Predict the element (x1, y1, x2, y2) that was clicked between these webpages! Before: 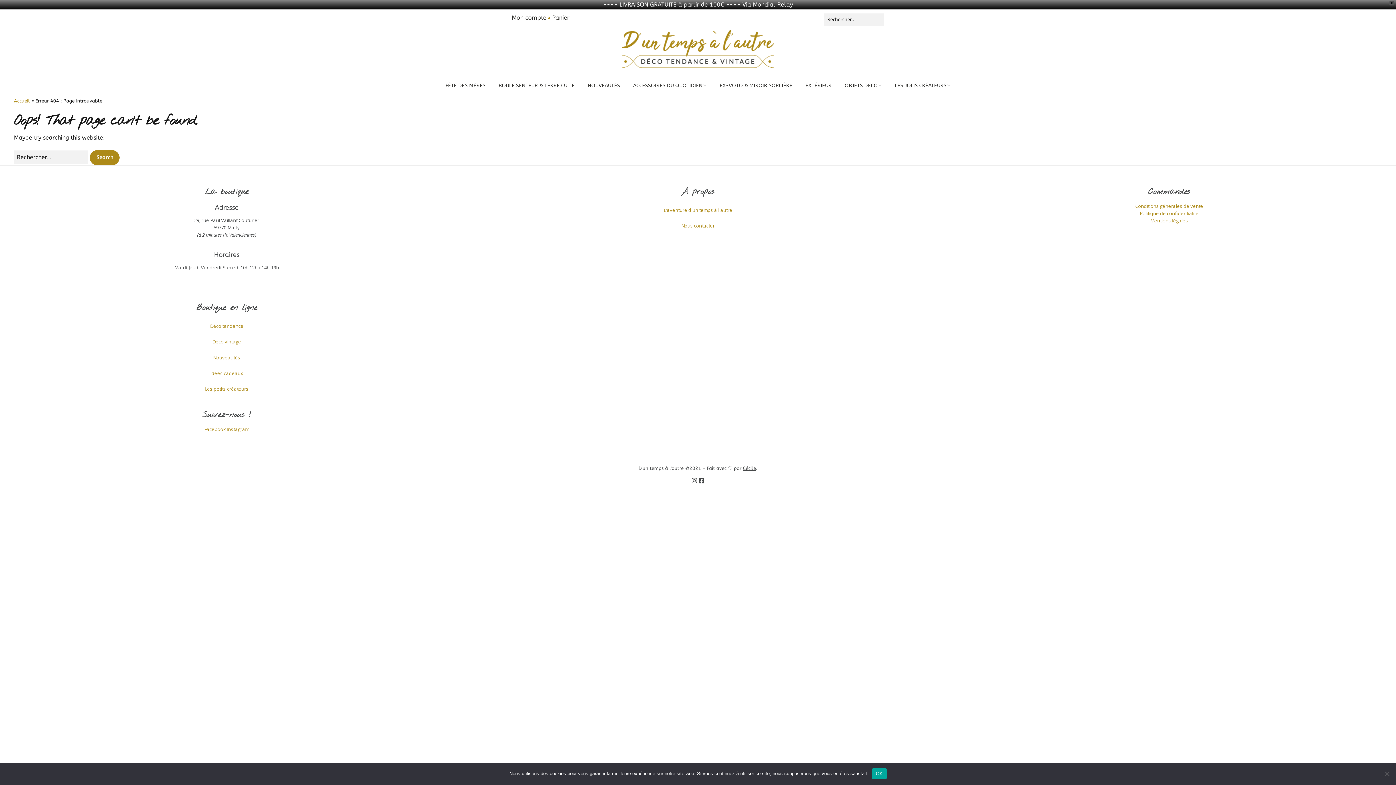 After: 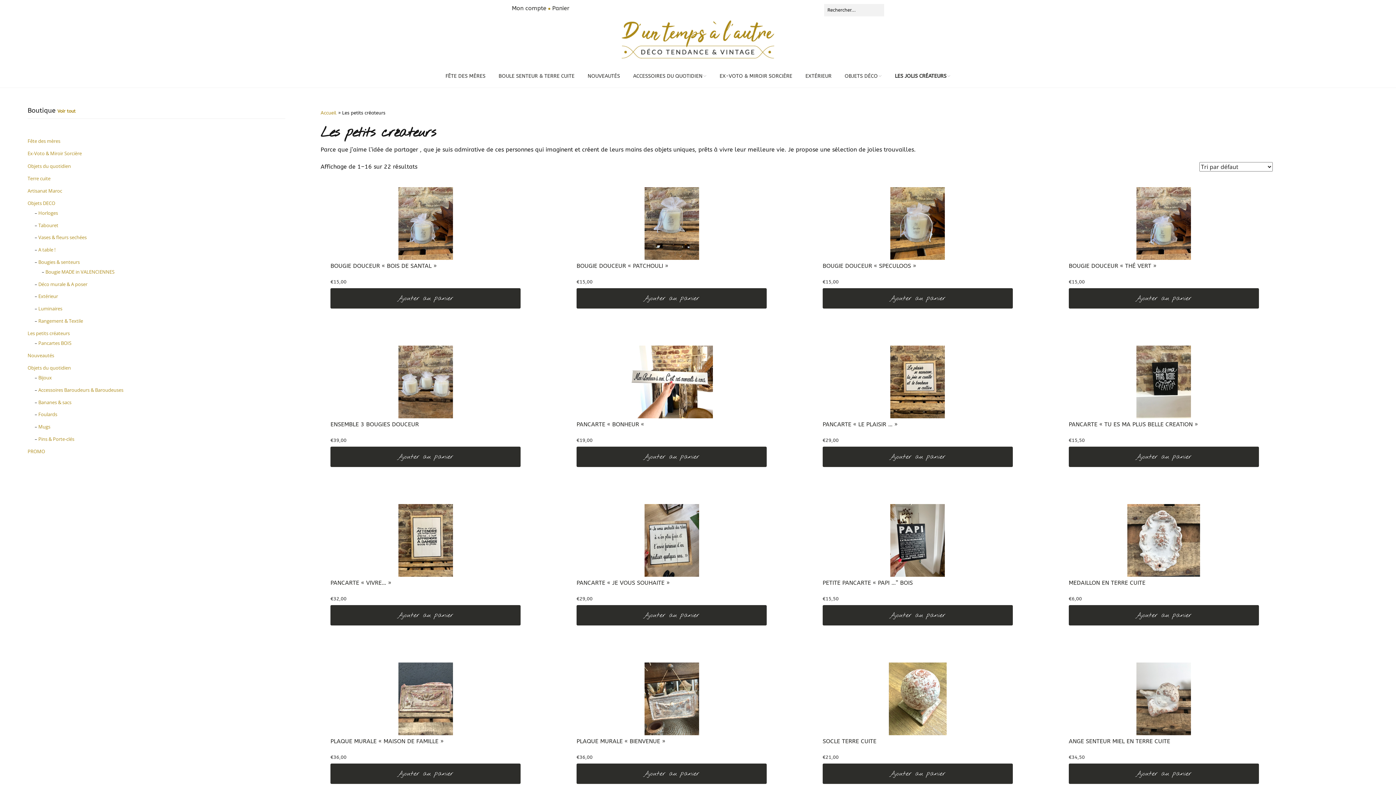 Action: bbox: (205, 386, 248, 392) label: Les petits créateurs